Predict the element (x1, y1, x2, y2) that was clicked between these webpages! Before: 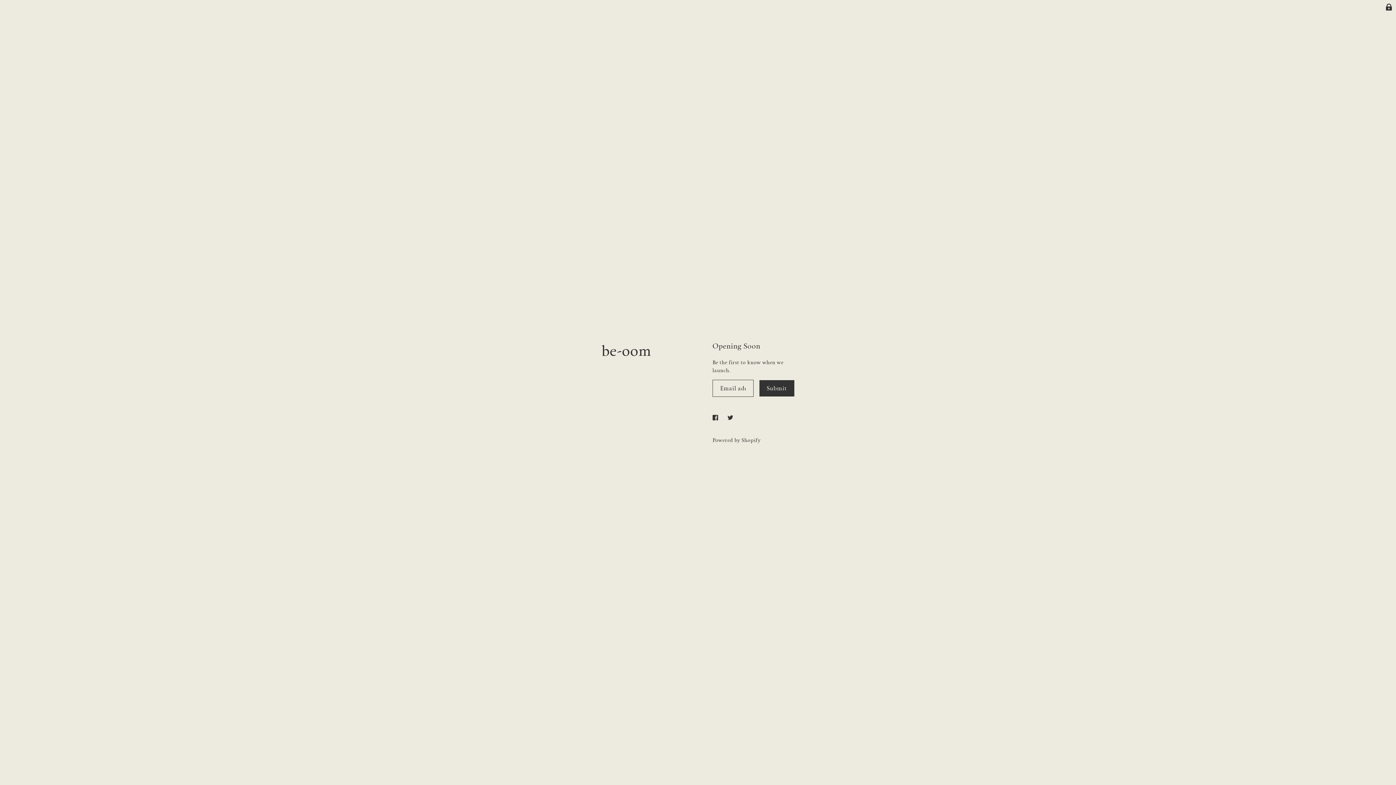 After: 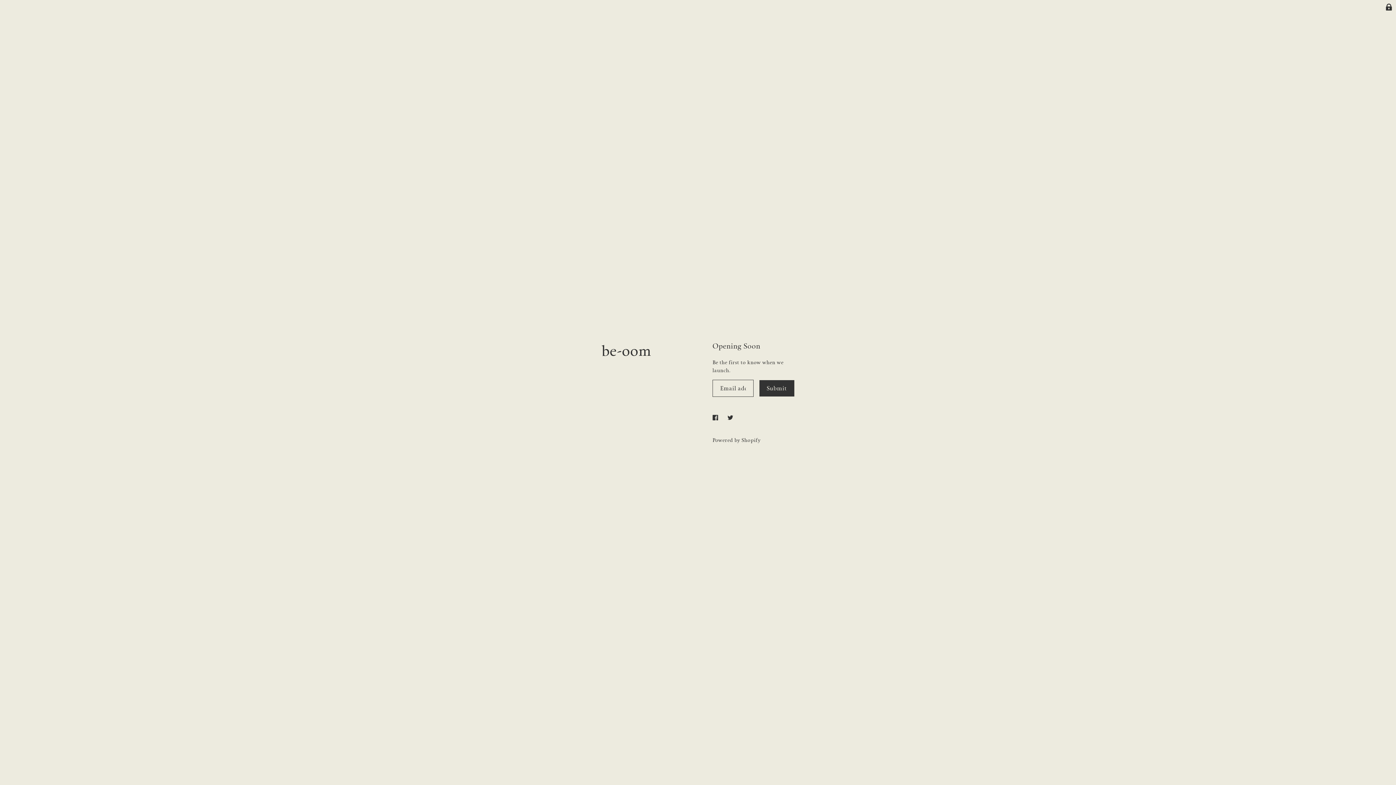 Action: bbox: (723, 411, 737, 422)